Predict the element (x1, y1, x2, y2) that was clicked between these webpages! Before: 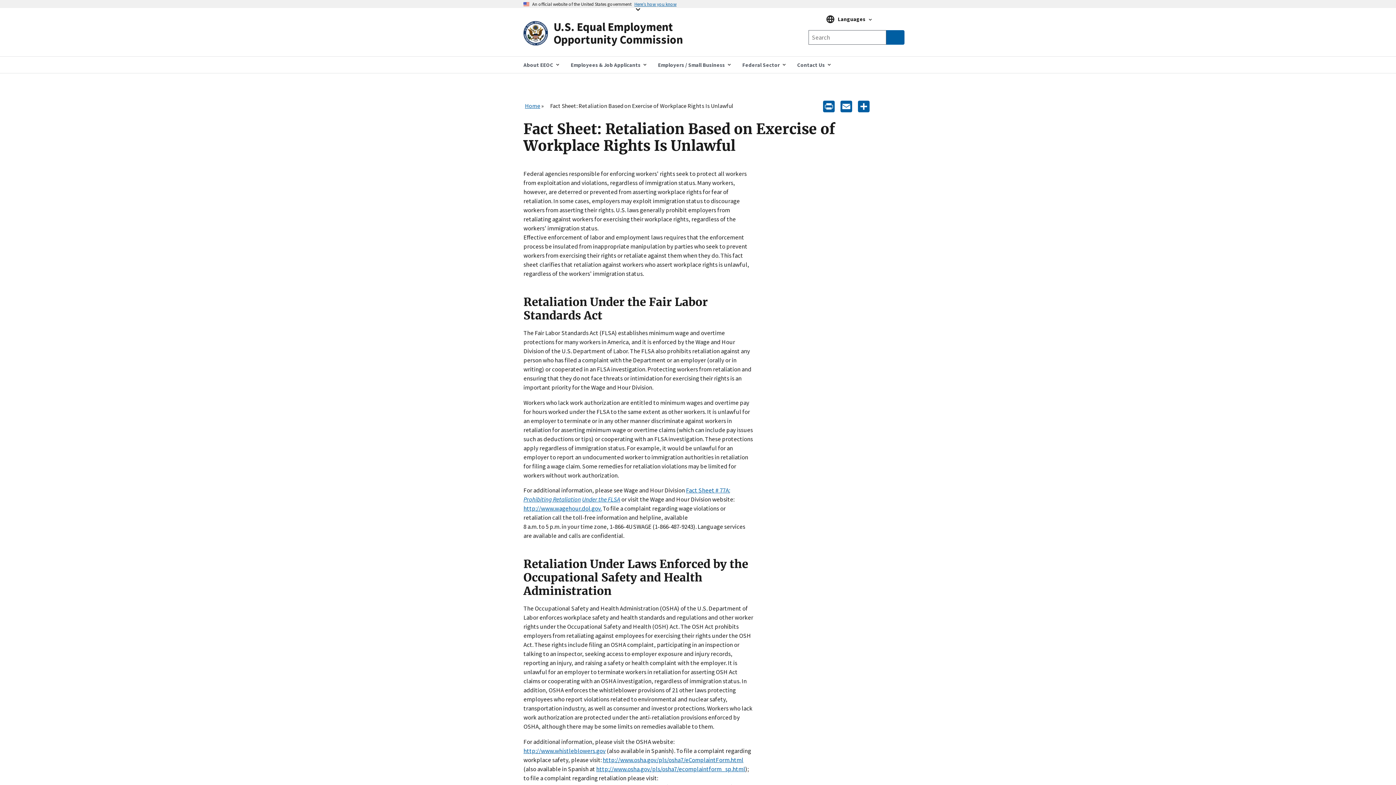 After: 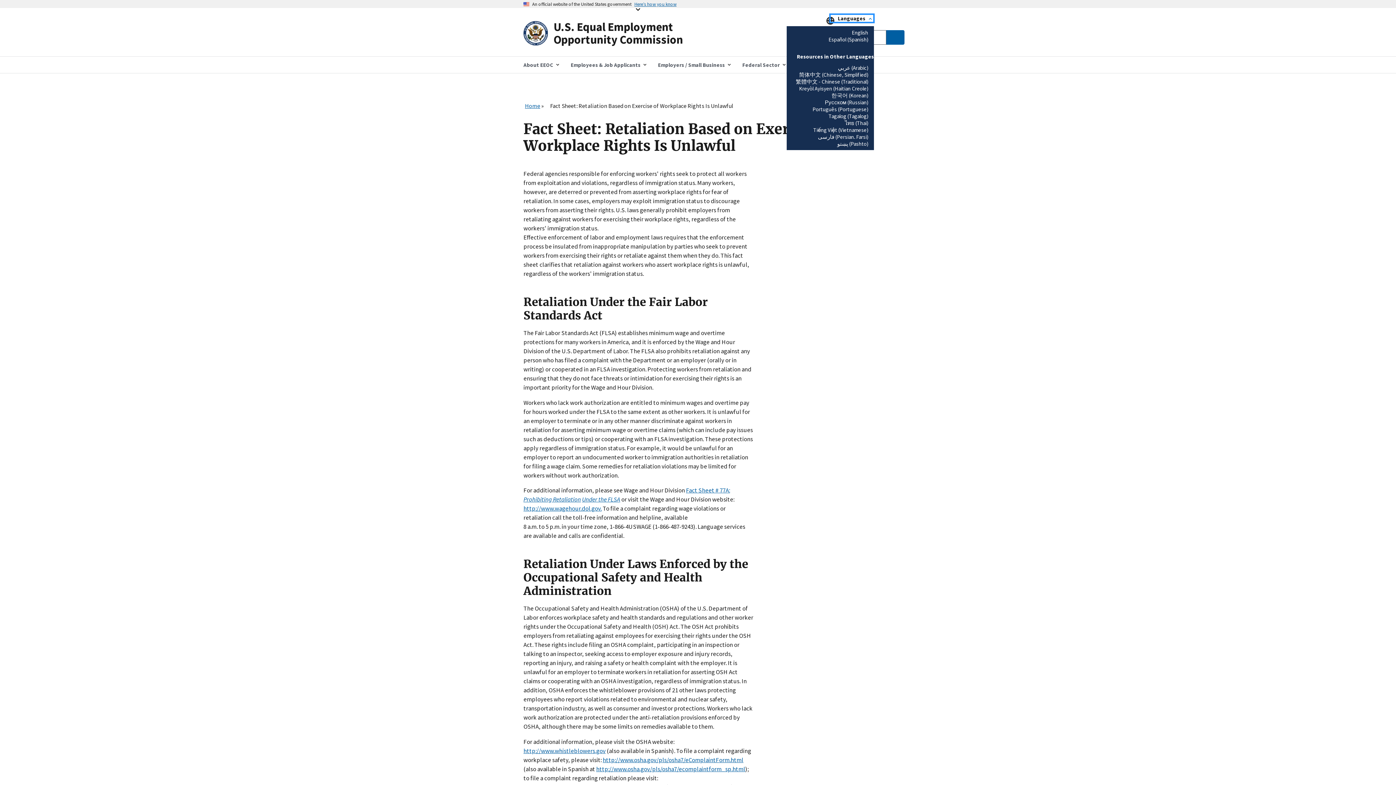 Action: label: Languages  bbox: (830, 15, 873, 22)